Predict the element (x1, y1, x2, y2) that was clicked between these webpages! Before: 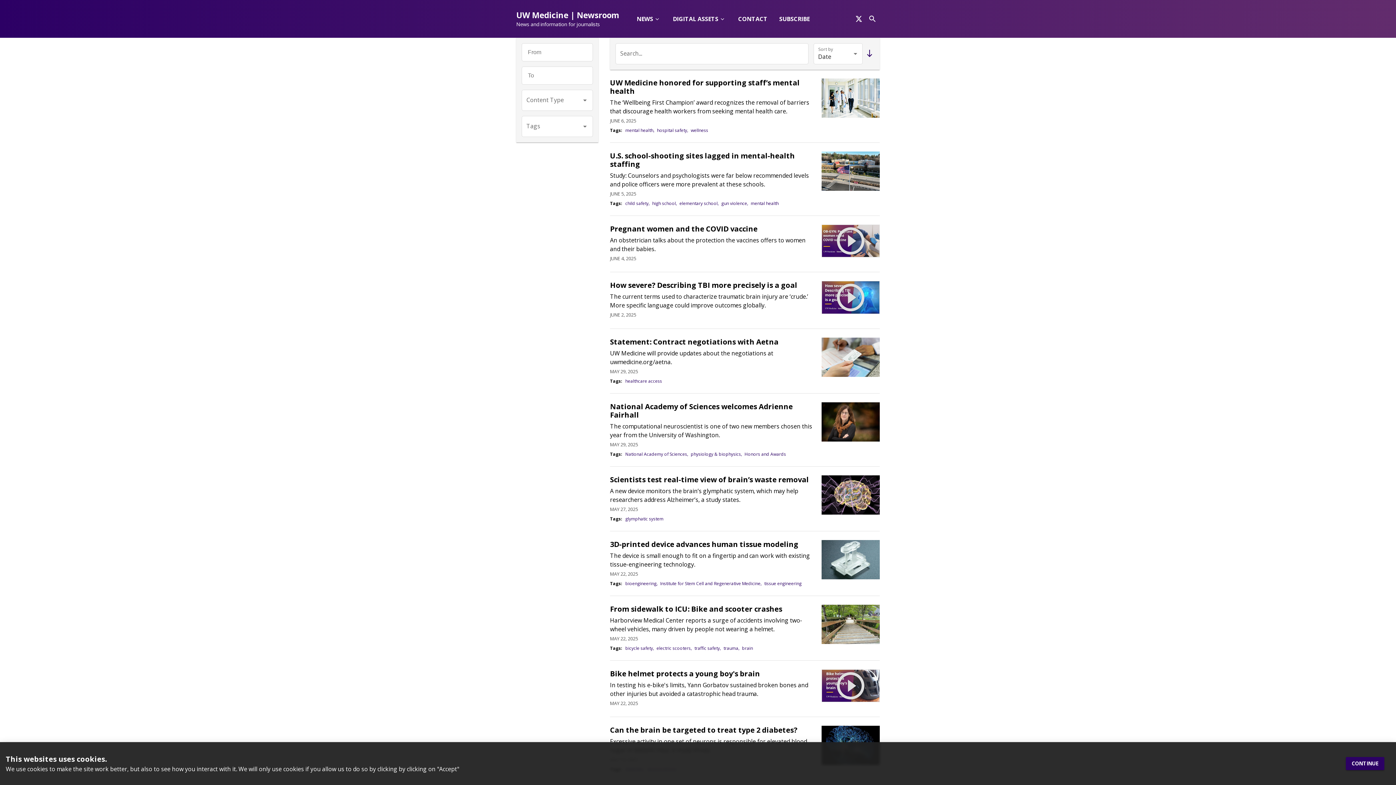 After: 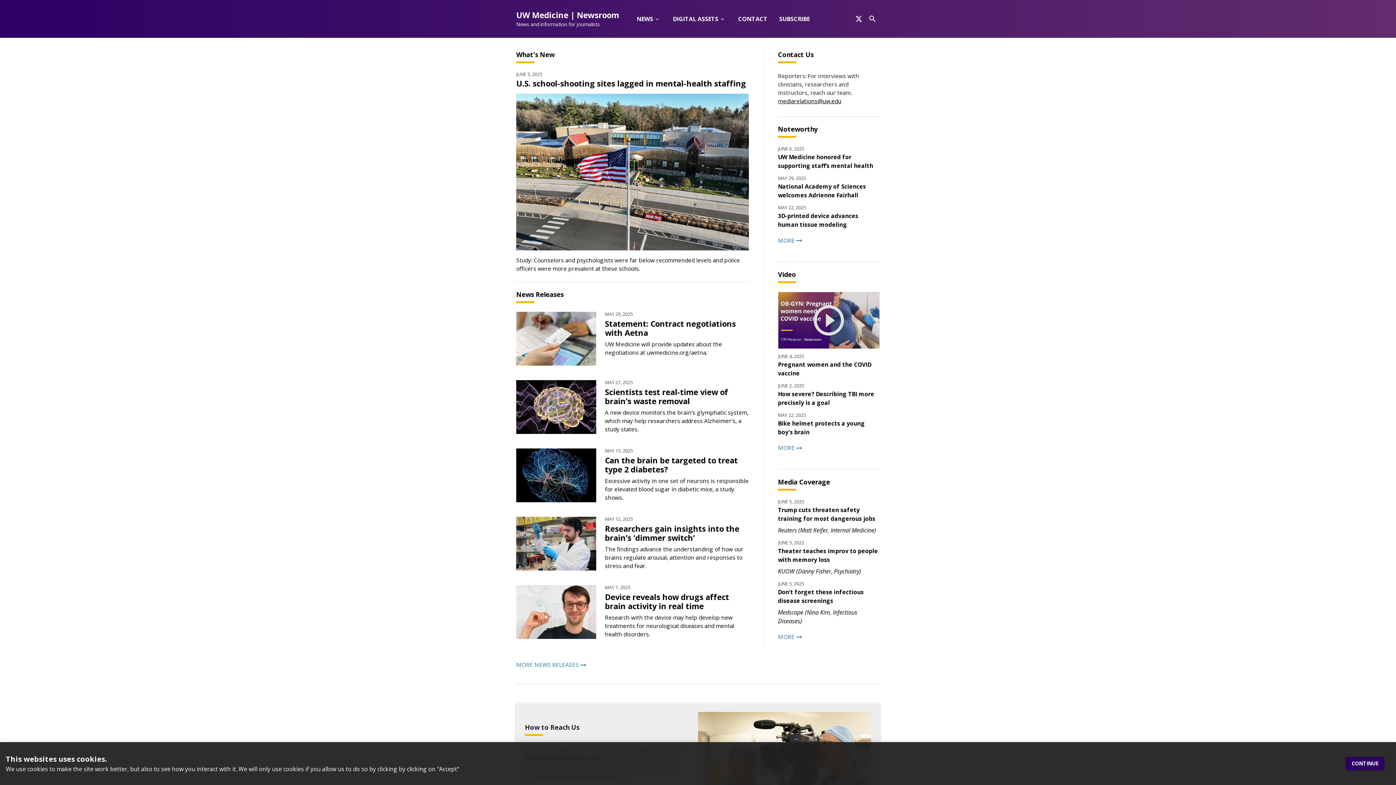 Action: bbox: (516, 10, 625, 27) label: UW Medicine | Newsroom
News and information for journalists